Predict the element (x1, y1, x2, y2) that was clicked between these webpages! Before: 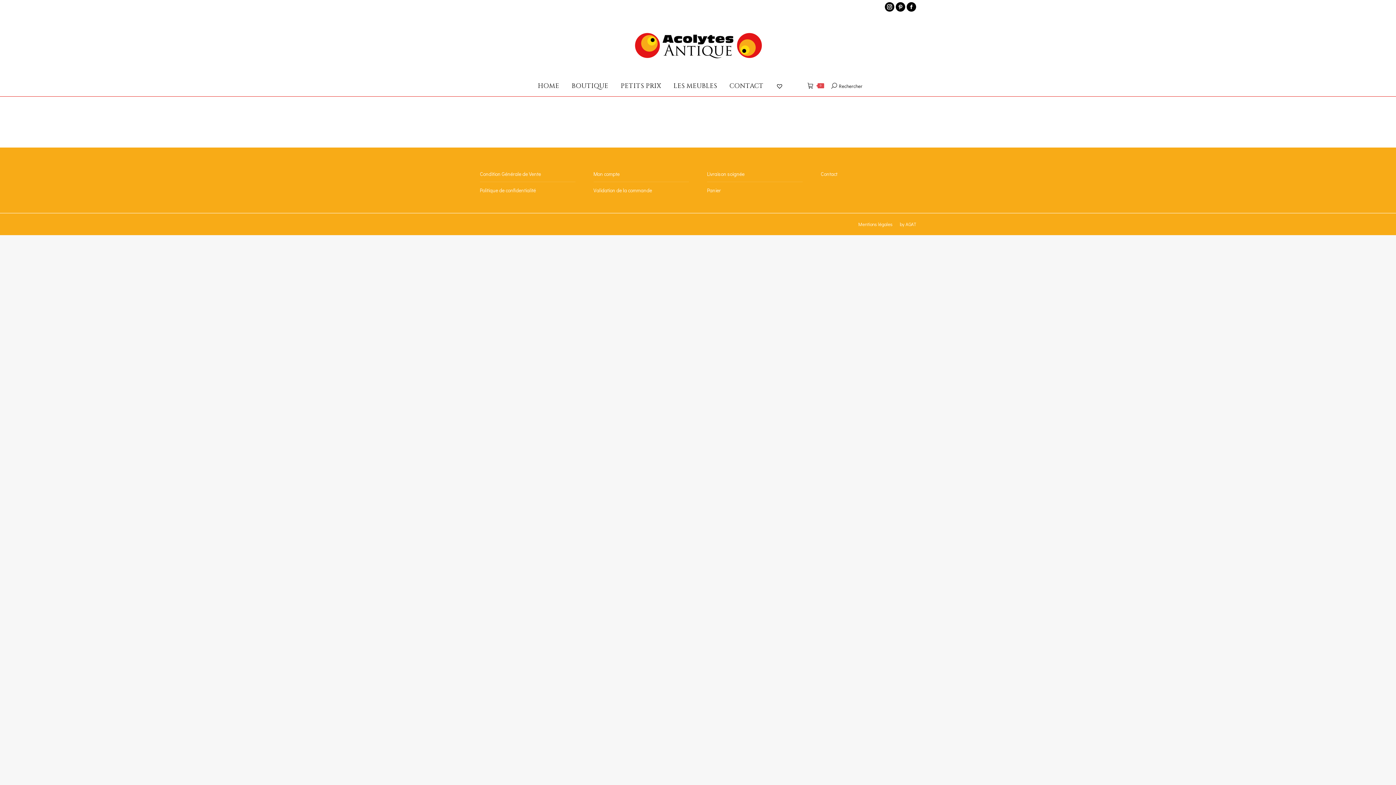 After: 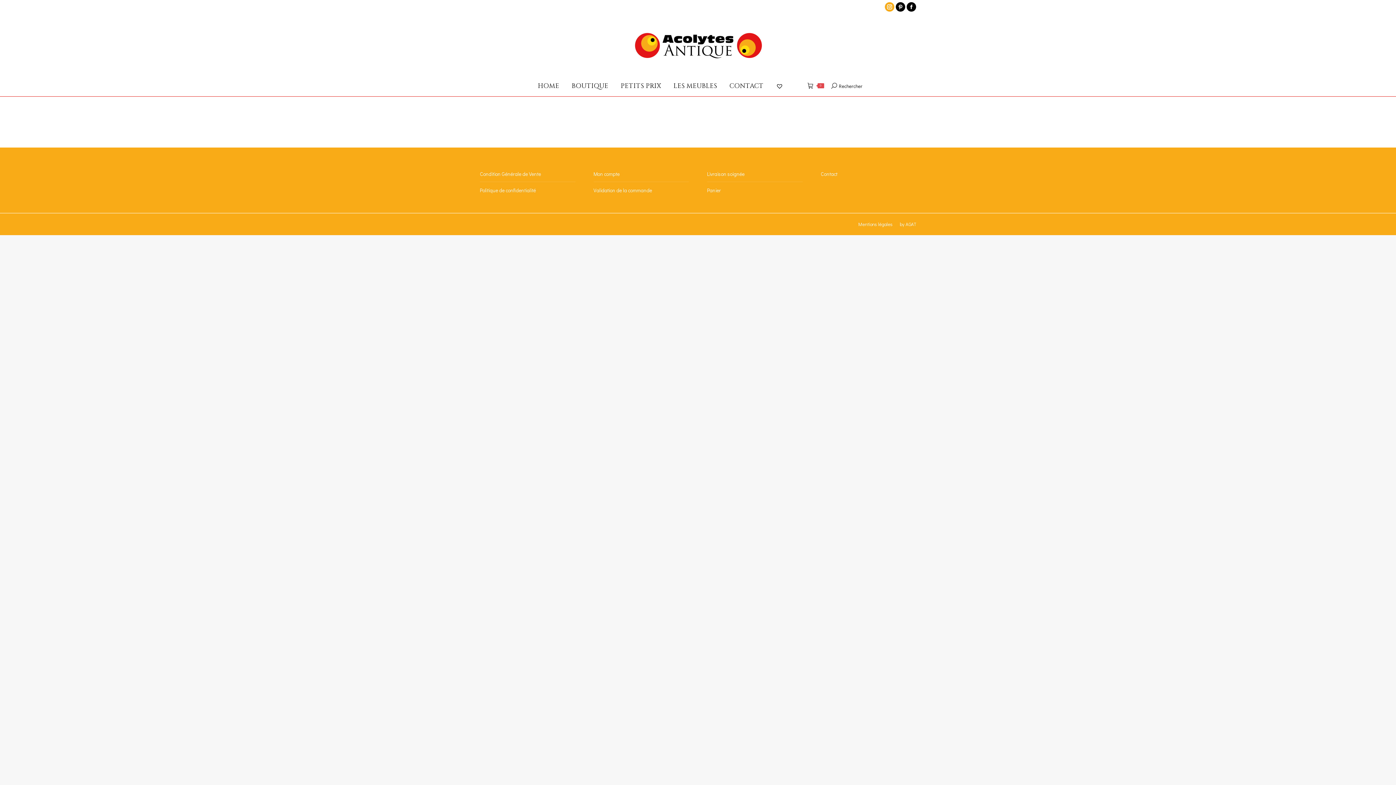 Action: label: Instagram page opens in new window bbox: (885, 2, 894, 11)